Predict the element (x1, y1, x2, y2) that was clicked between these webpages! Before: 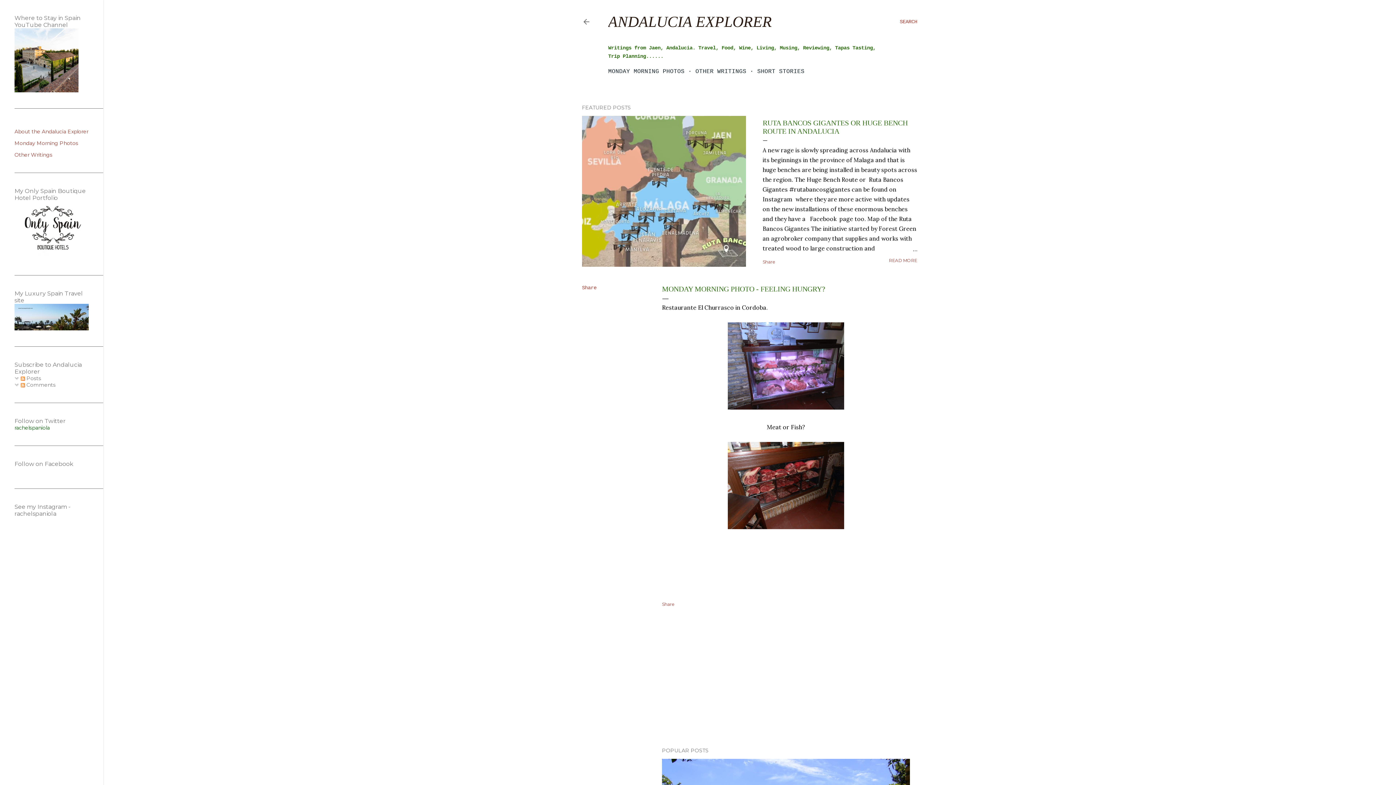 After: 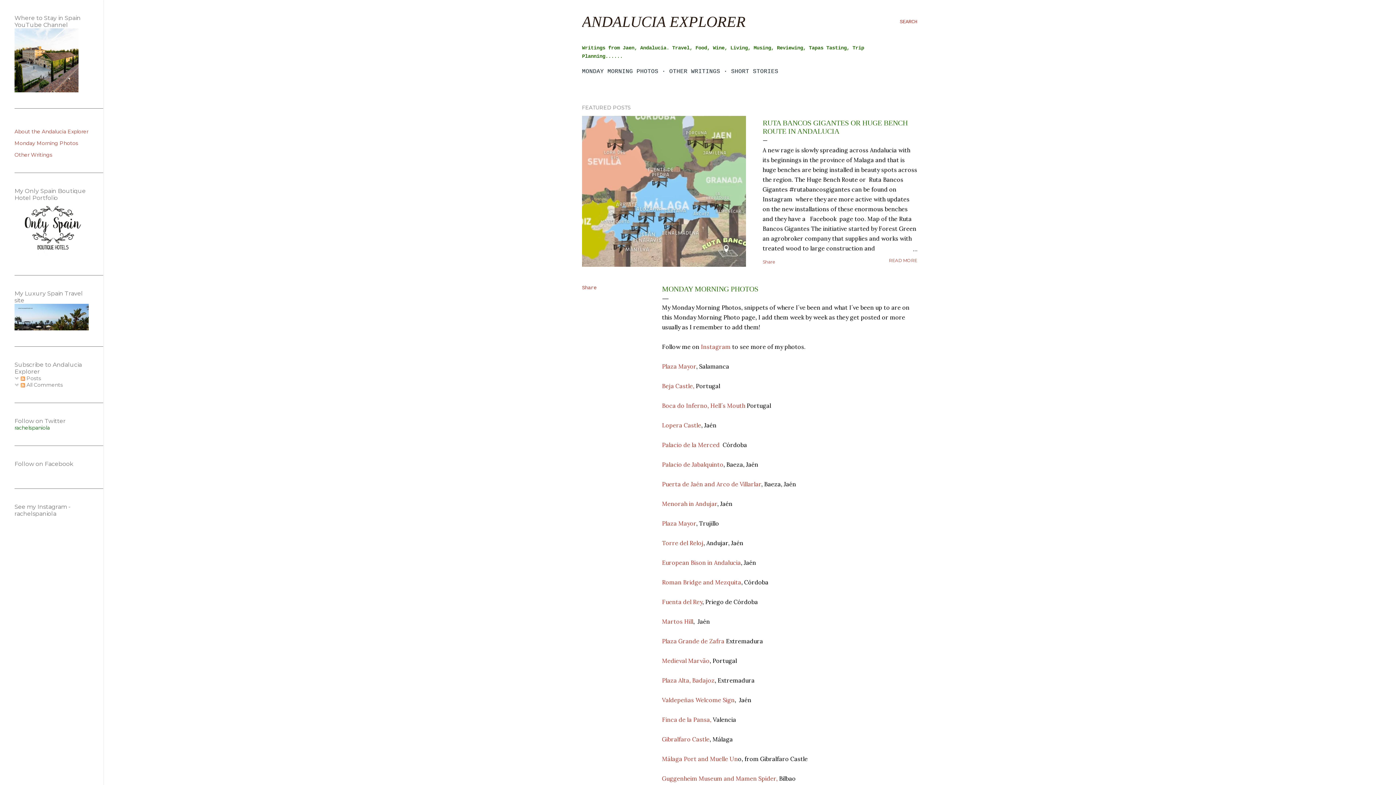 Action: bbox: (14, 140, 78, 146) label: Monday Morning Photos